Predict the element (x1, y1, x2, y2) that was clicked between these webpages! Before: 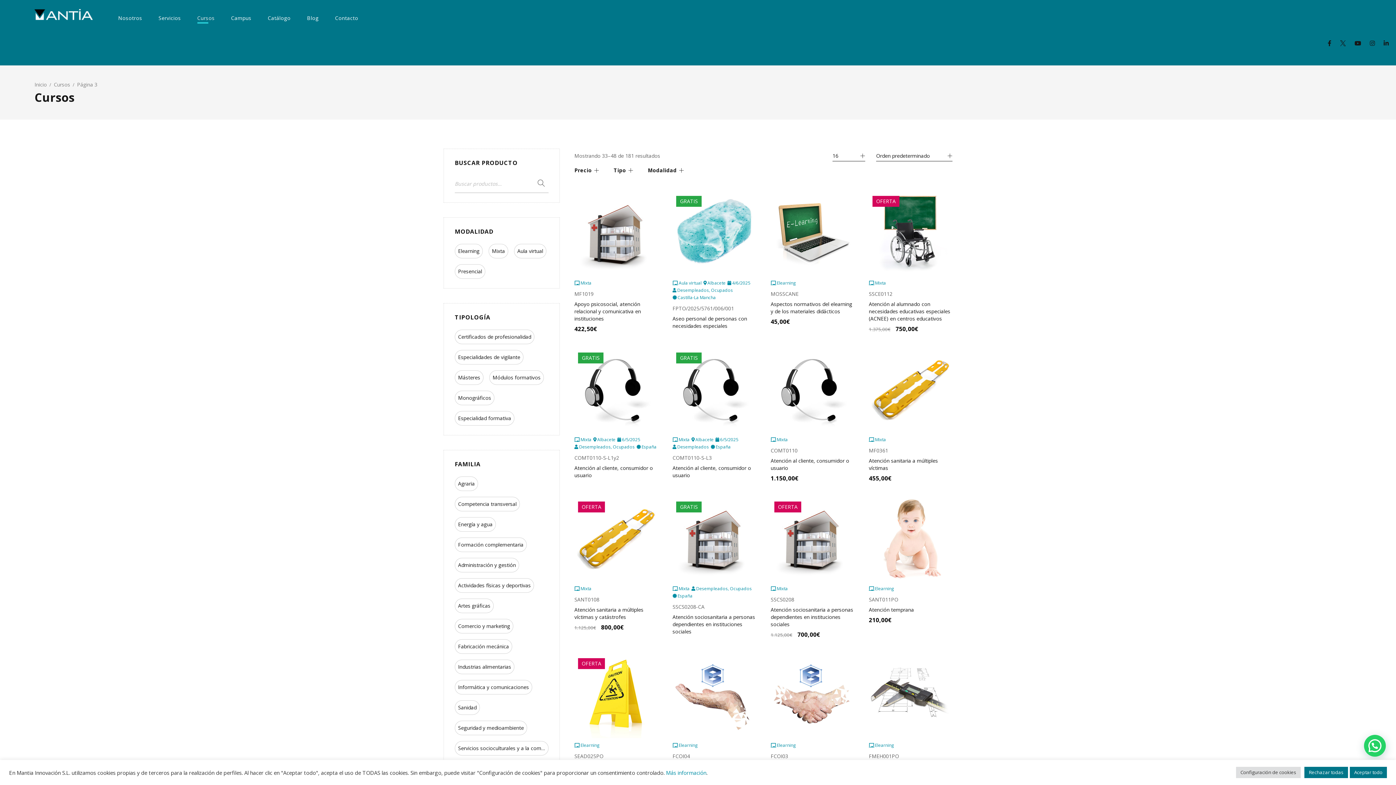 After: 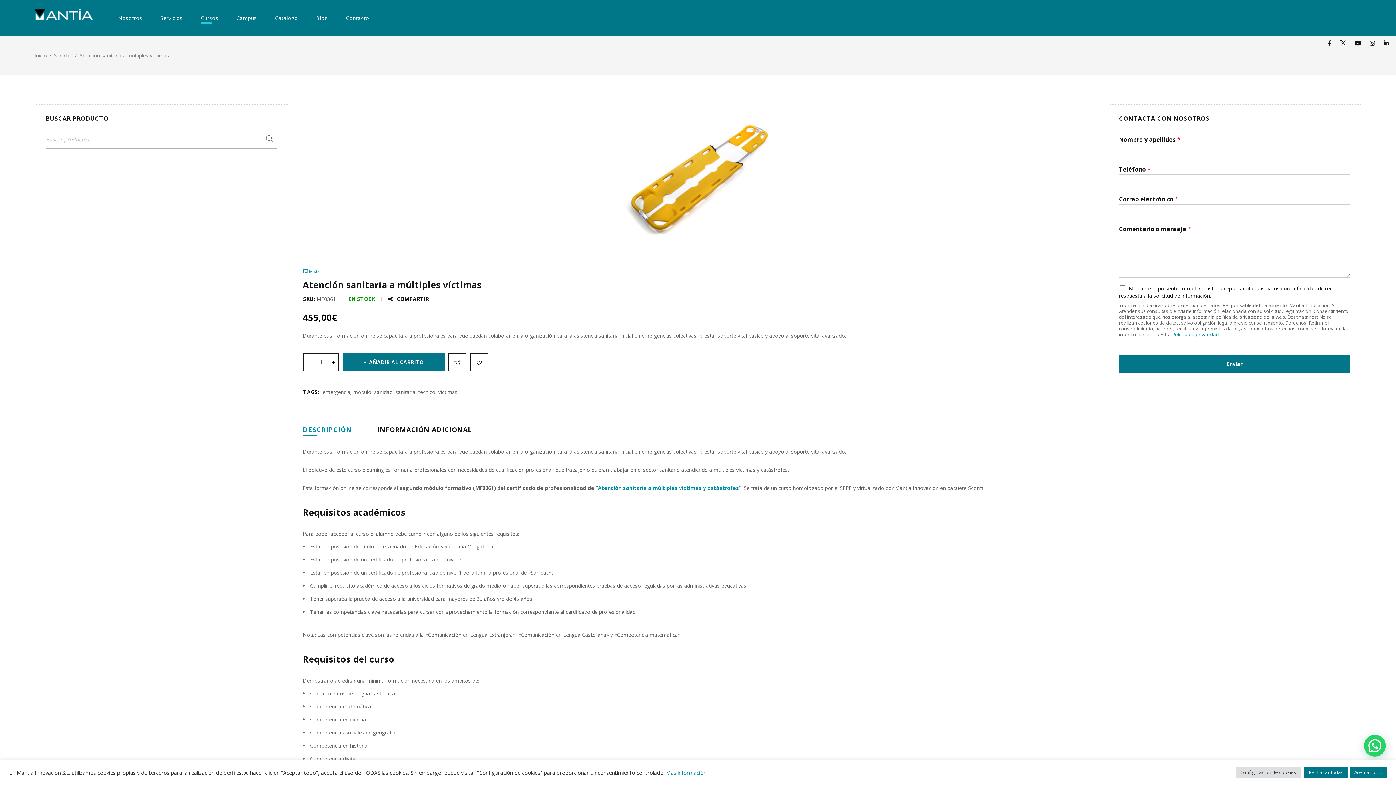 Action: bbox: (869, 349, 952, 432)